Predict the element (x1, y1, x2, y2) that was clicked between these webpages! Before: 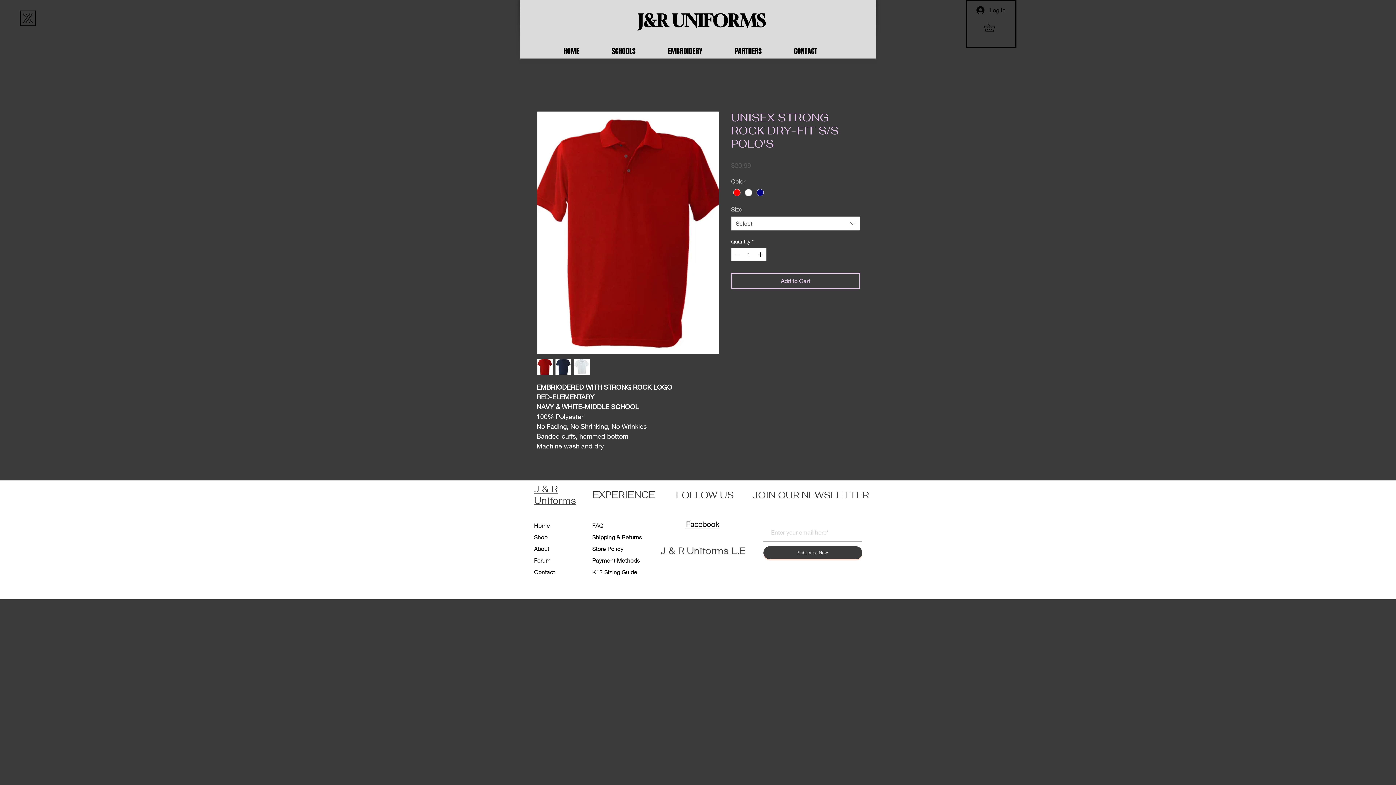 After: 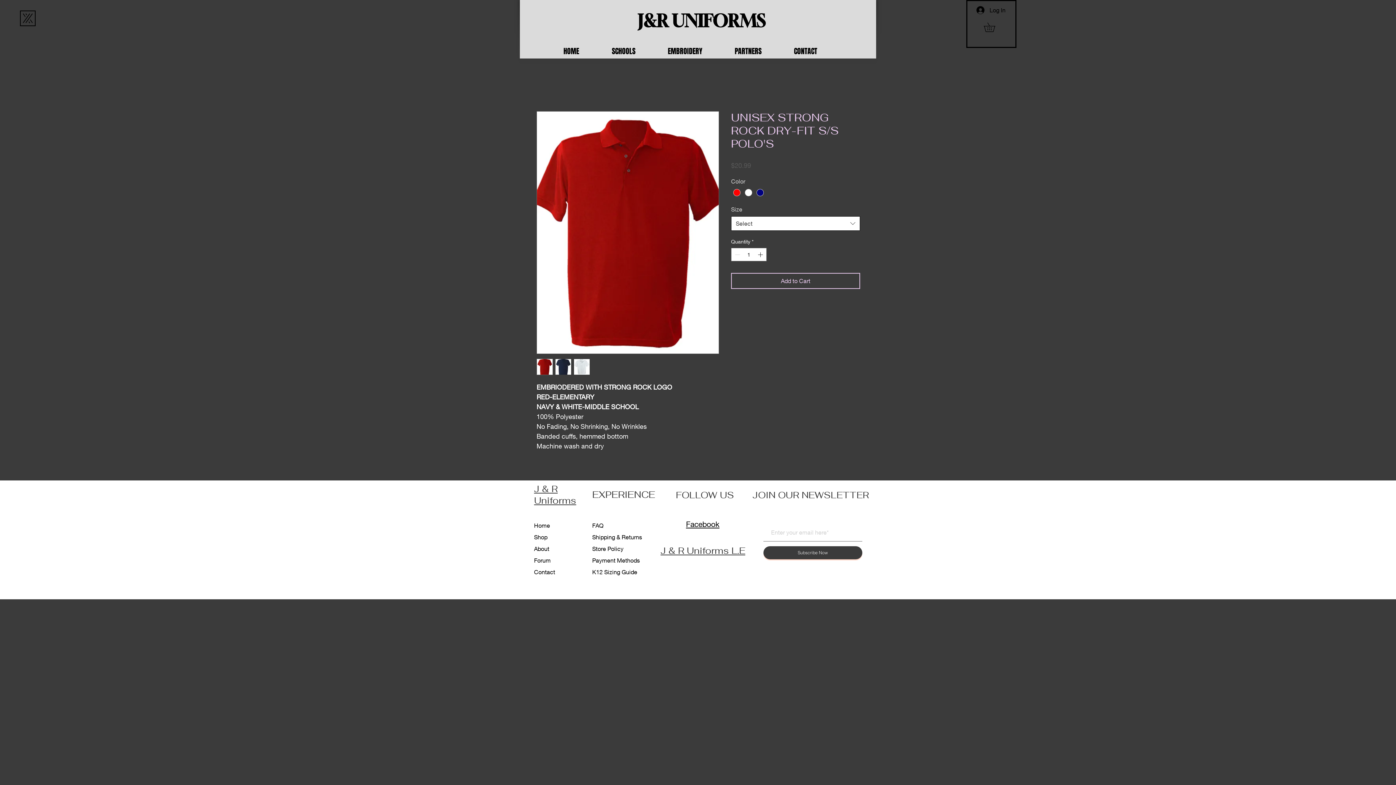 Action: label: Select bbox: (731, 216, 860, 230)